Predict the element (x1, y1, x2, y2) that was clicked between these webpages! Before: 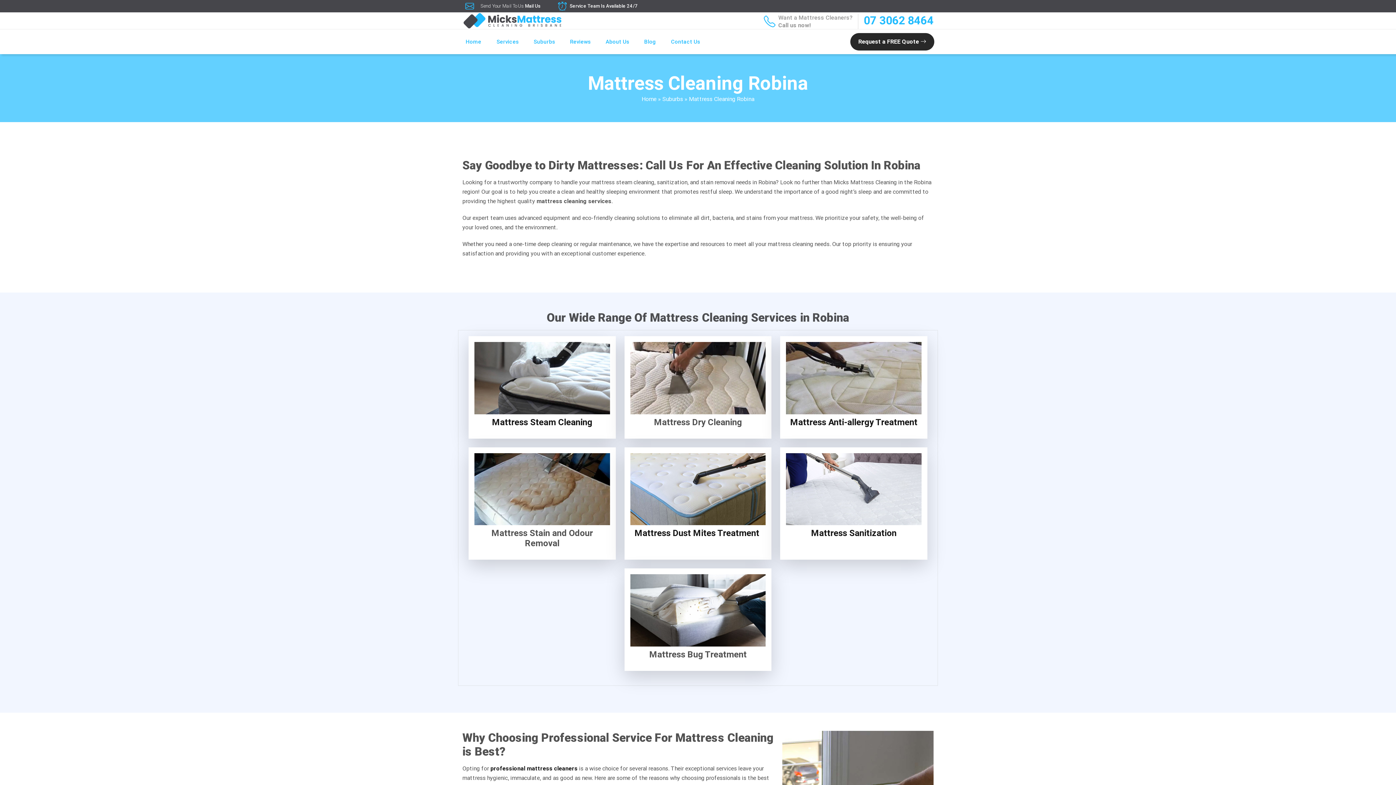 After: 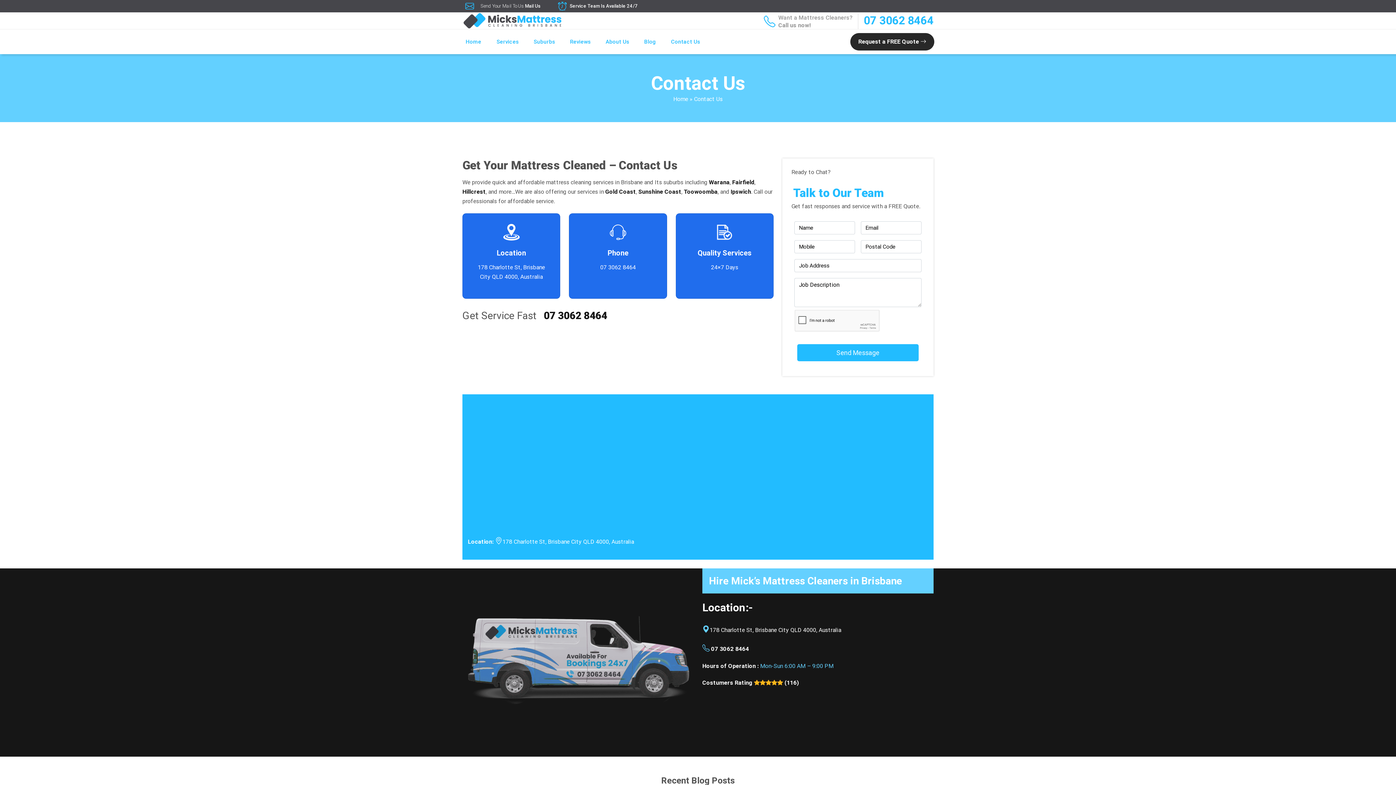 Action: bbox: (850, 33, 934, 50) label: Request a FREE Quote 